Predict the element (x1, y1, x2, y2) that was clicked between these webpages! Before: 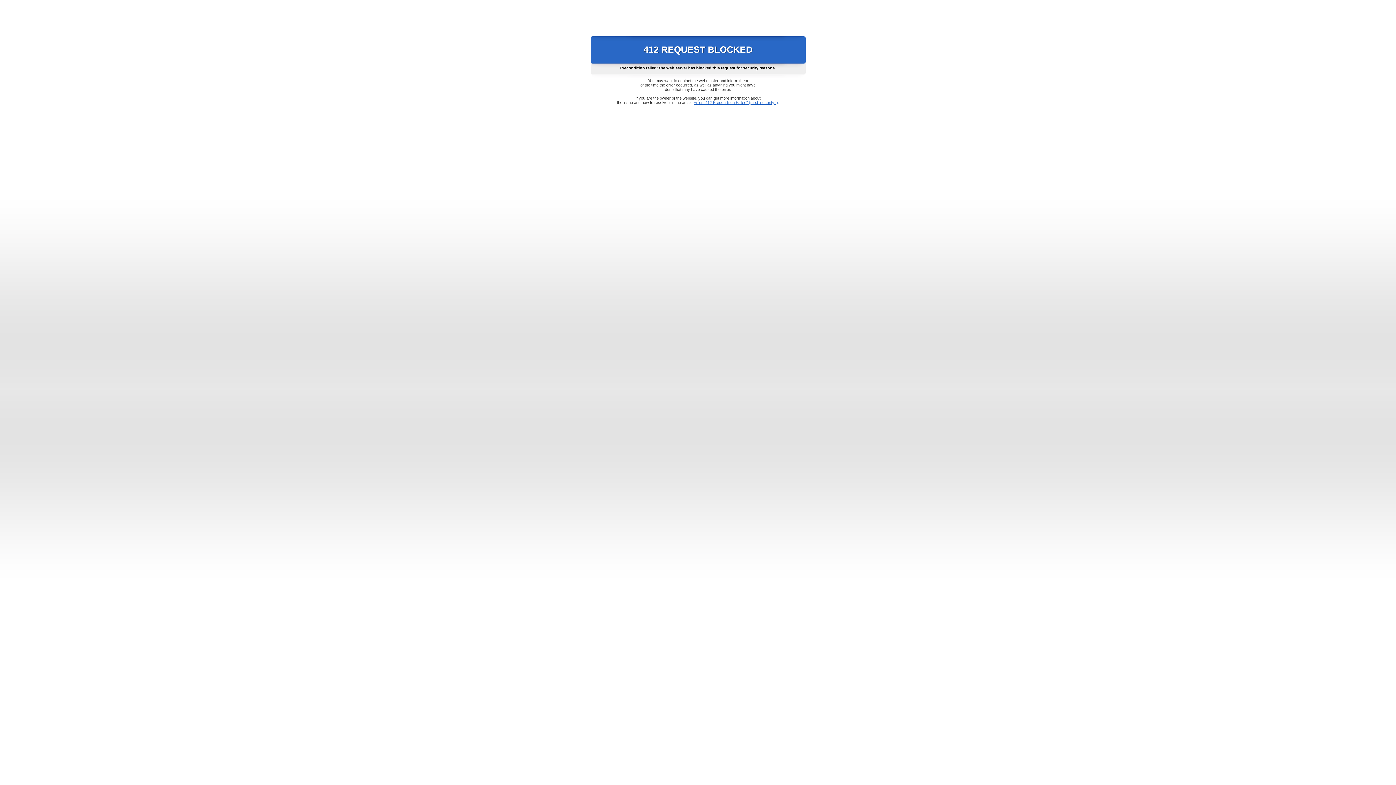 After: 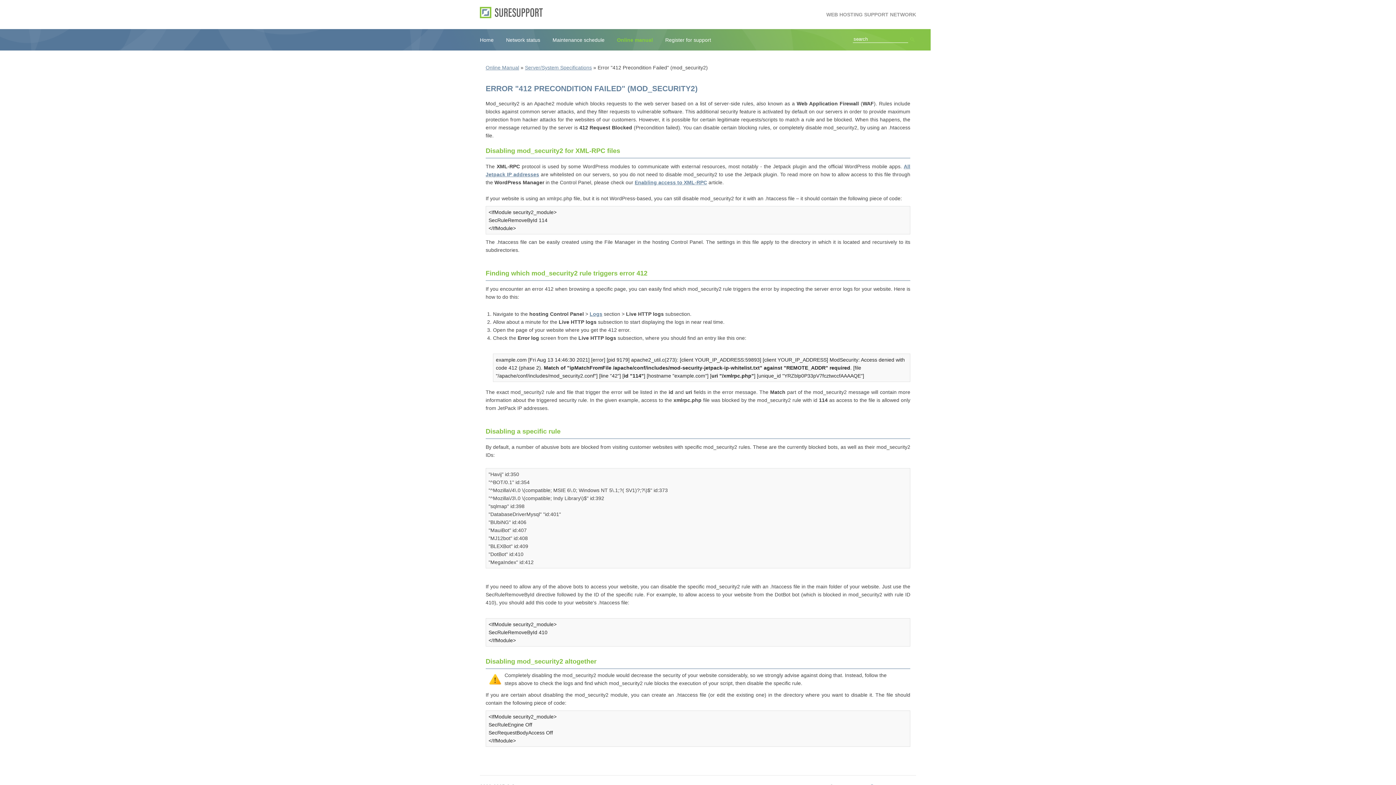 Action: bbox: (693, 100, 778, 104) label: Error "412 Precondition Failed" (mod_security2)